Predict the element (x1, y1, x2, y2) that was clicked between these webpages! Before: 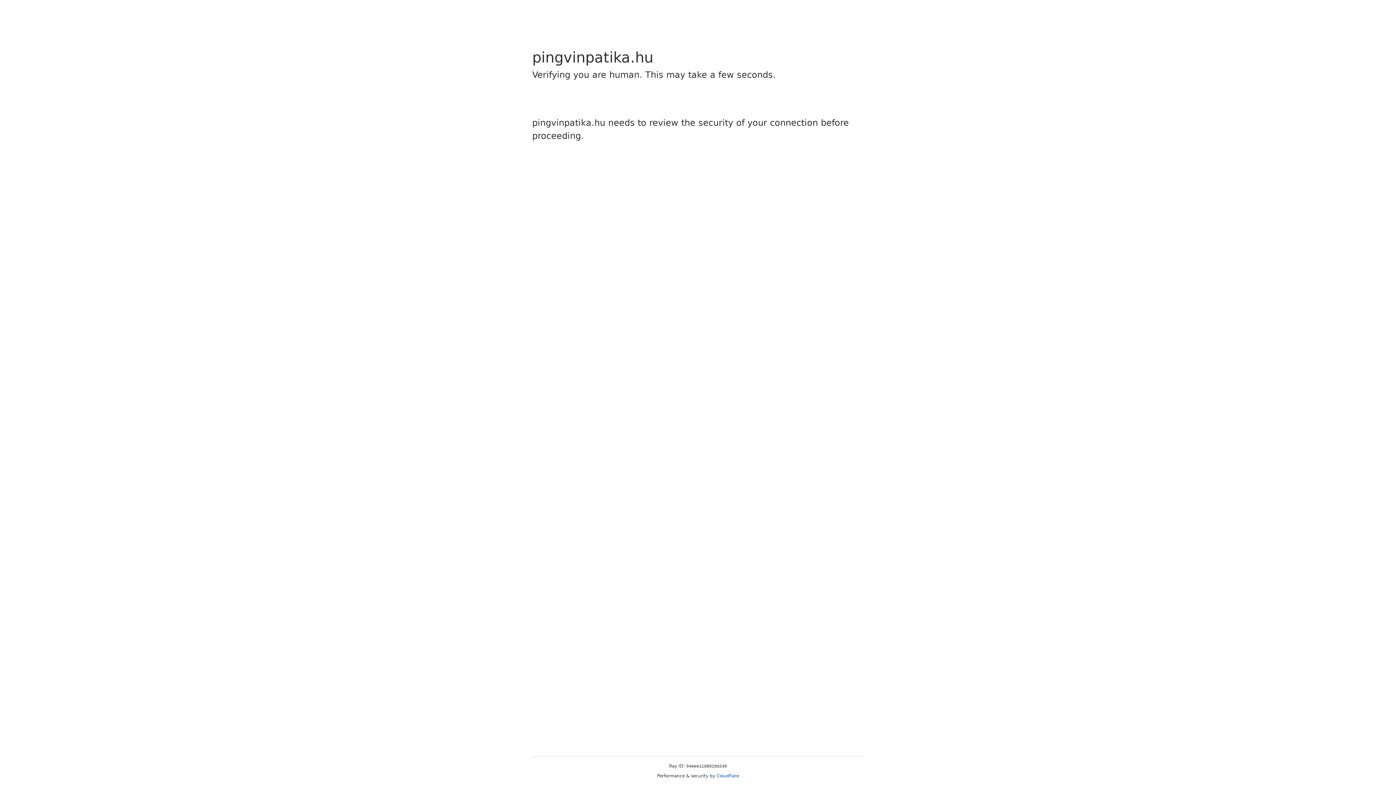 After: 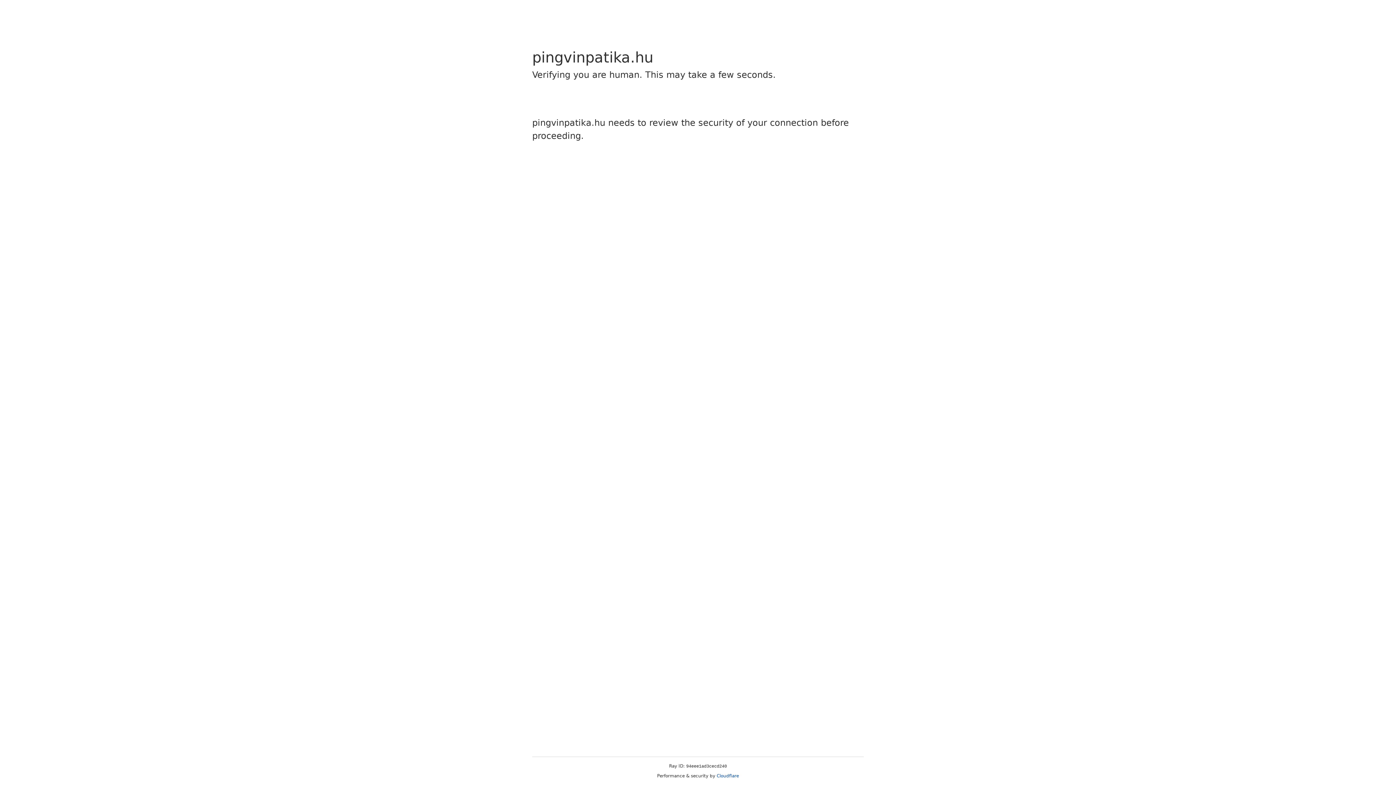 Action: label: Cloudflare bbox: (716, 773, 739, 778)